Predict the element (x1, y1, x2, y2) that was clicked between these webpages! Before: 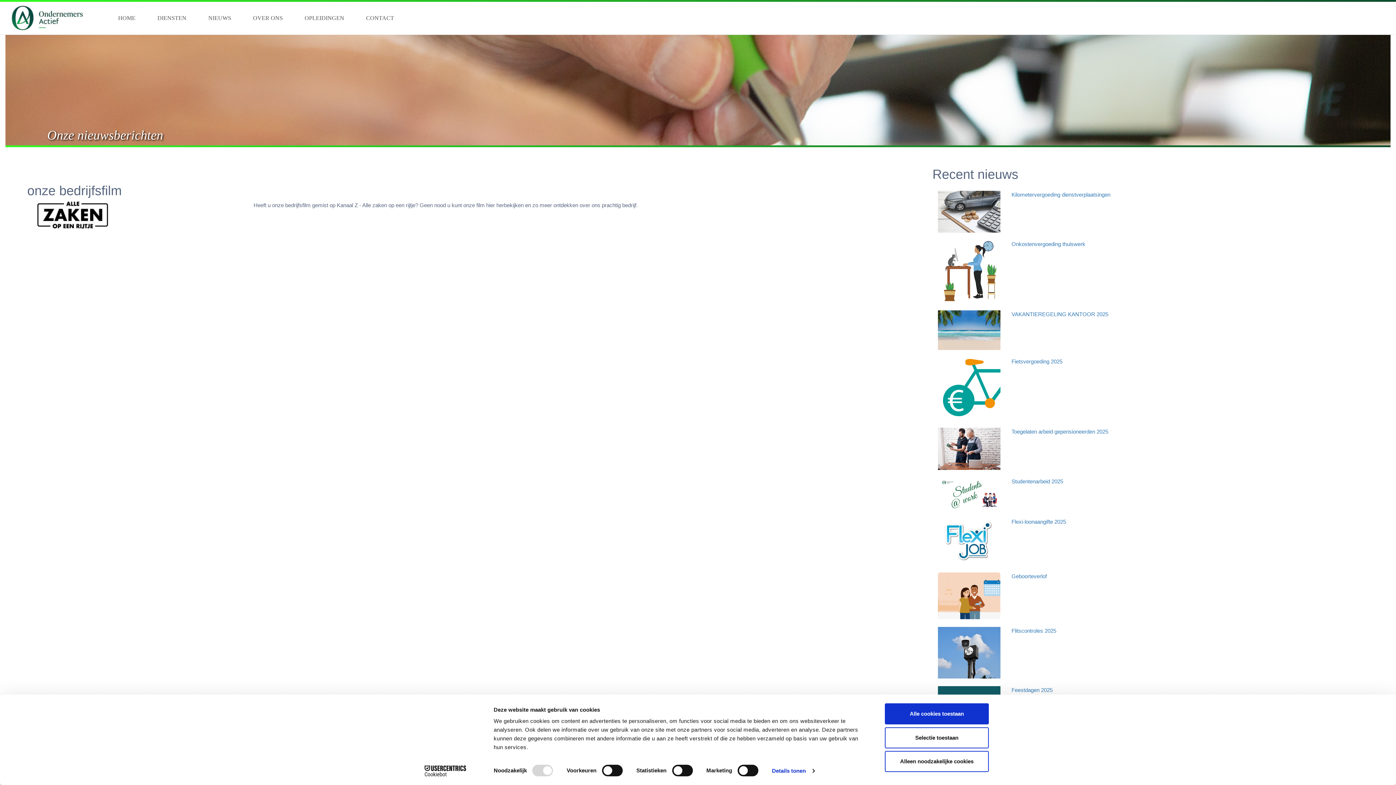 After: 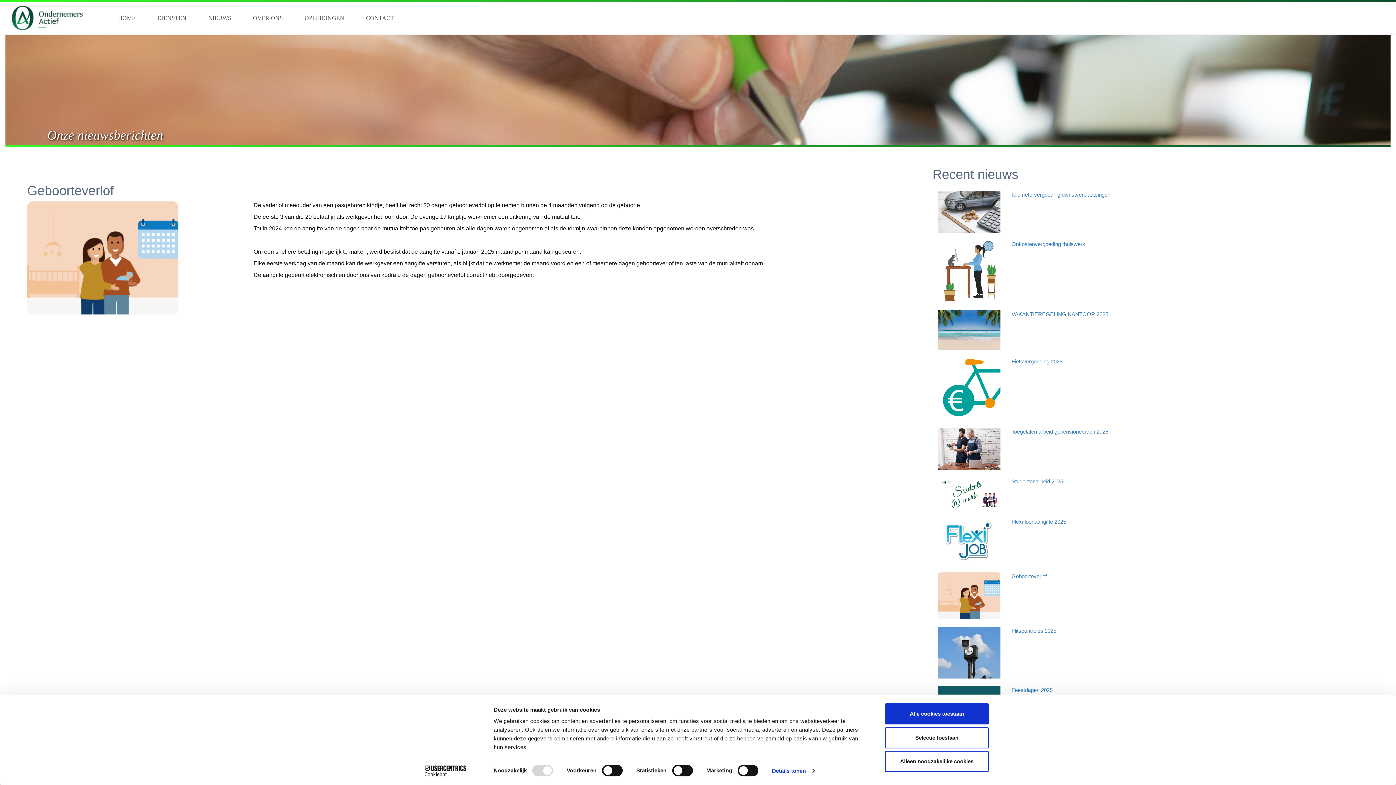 Action: label: Geboorteverlof bbox: (1011, 573, 1047, 579)